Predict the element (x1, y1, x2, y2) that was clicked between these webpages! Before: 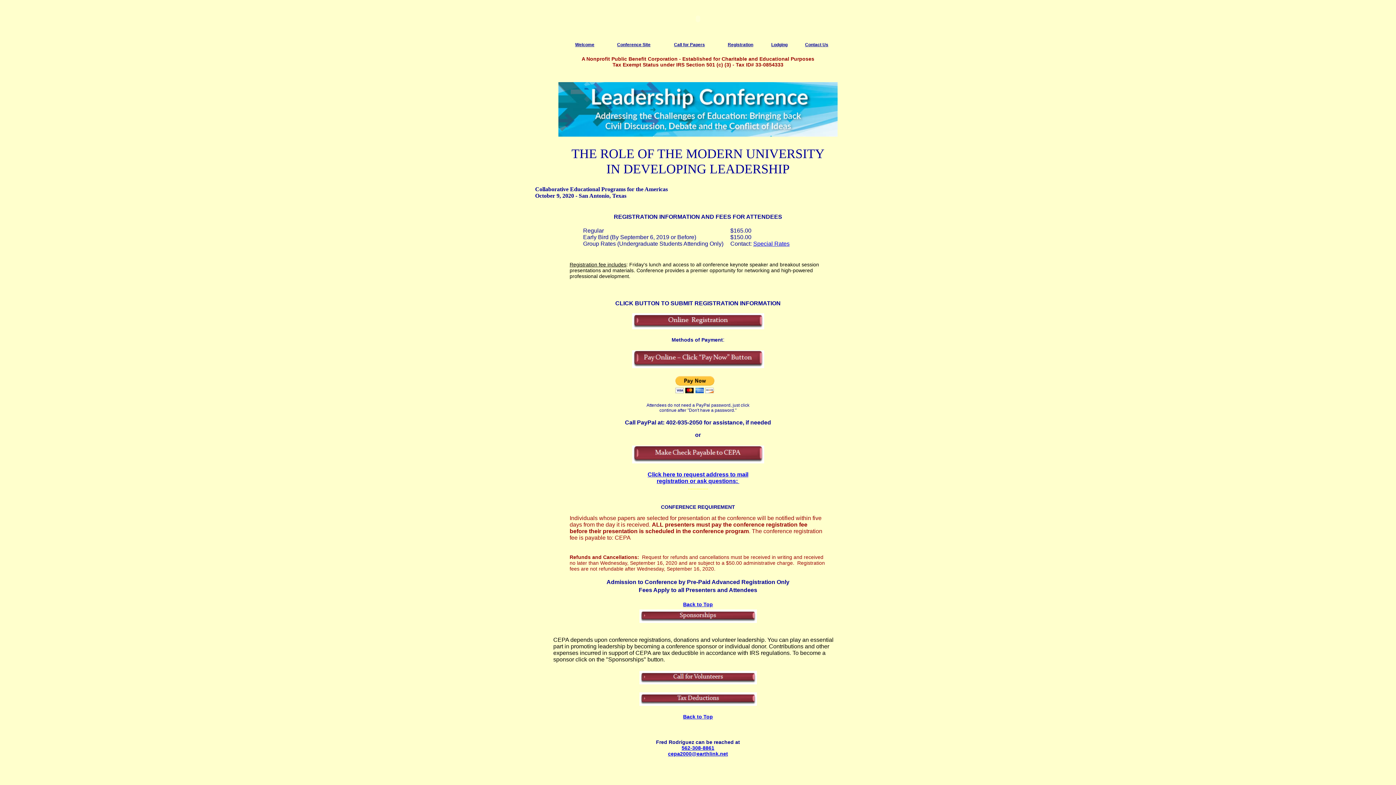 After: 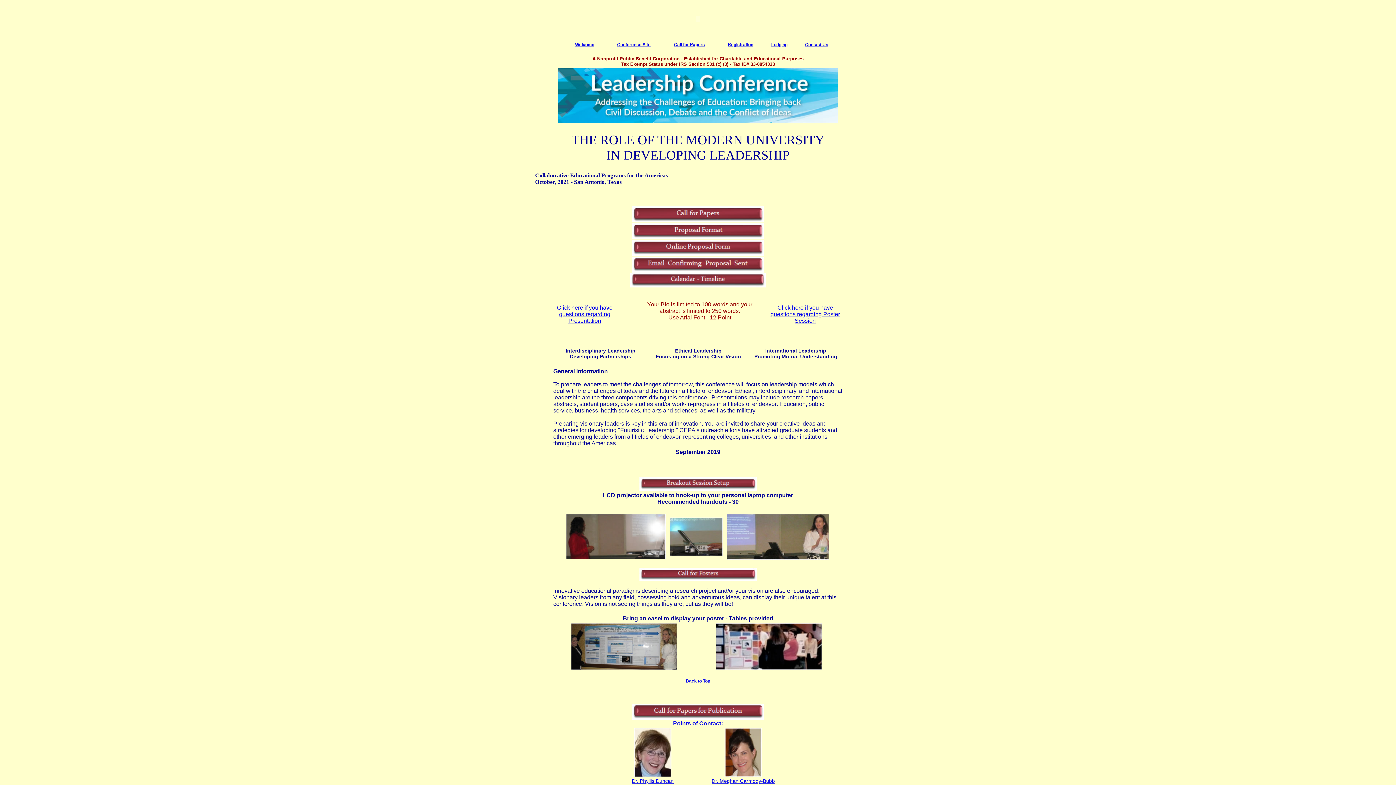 Action: bbox: (674, 42, 705, 47) label: Call for Papers